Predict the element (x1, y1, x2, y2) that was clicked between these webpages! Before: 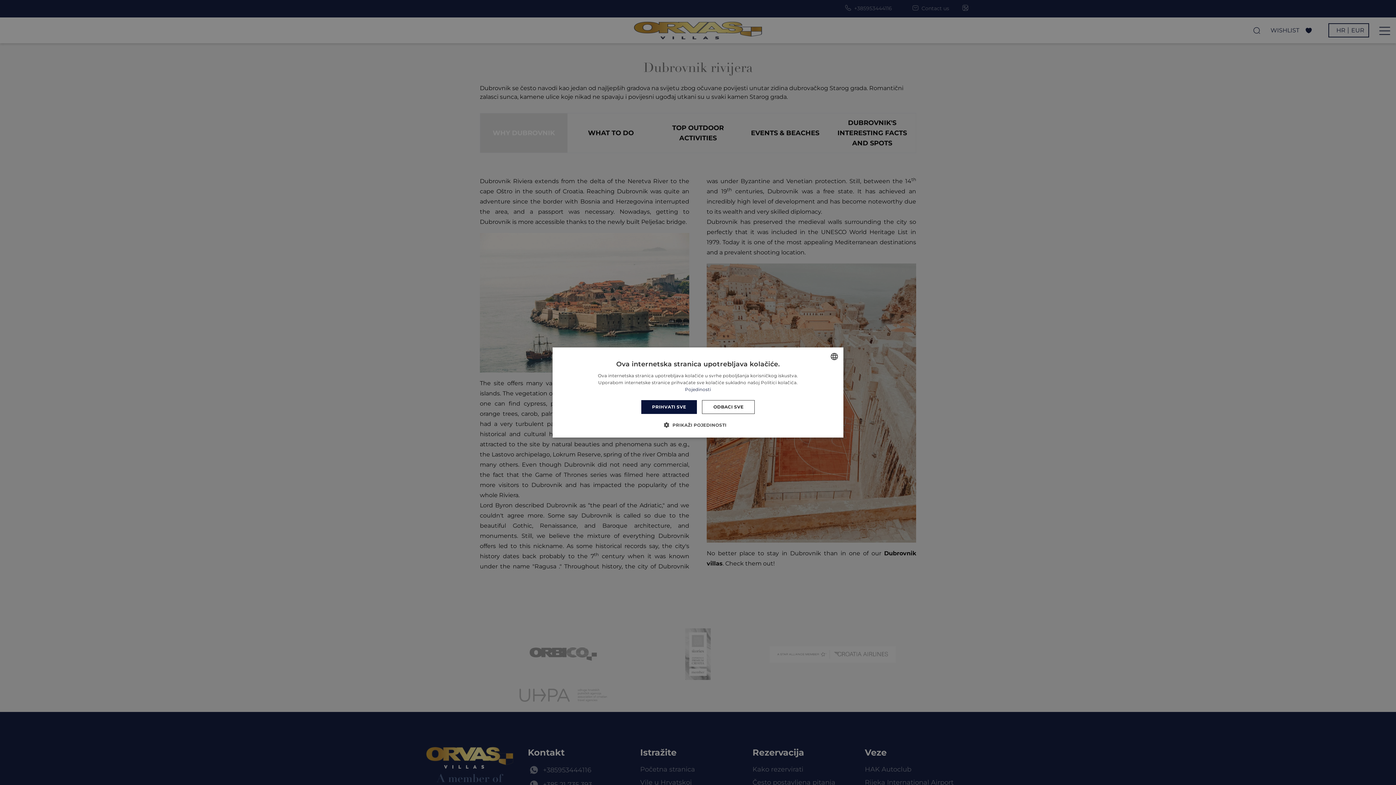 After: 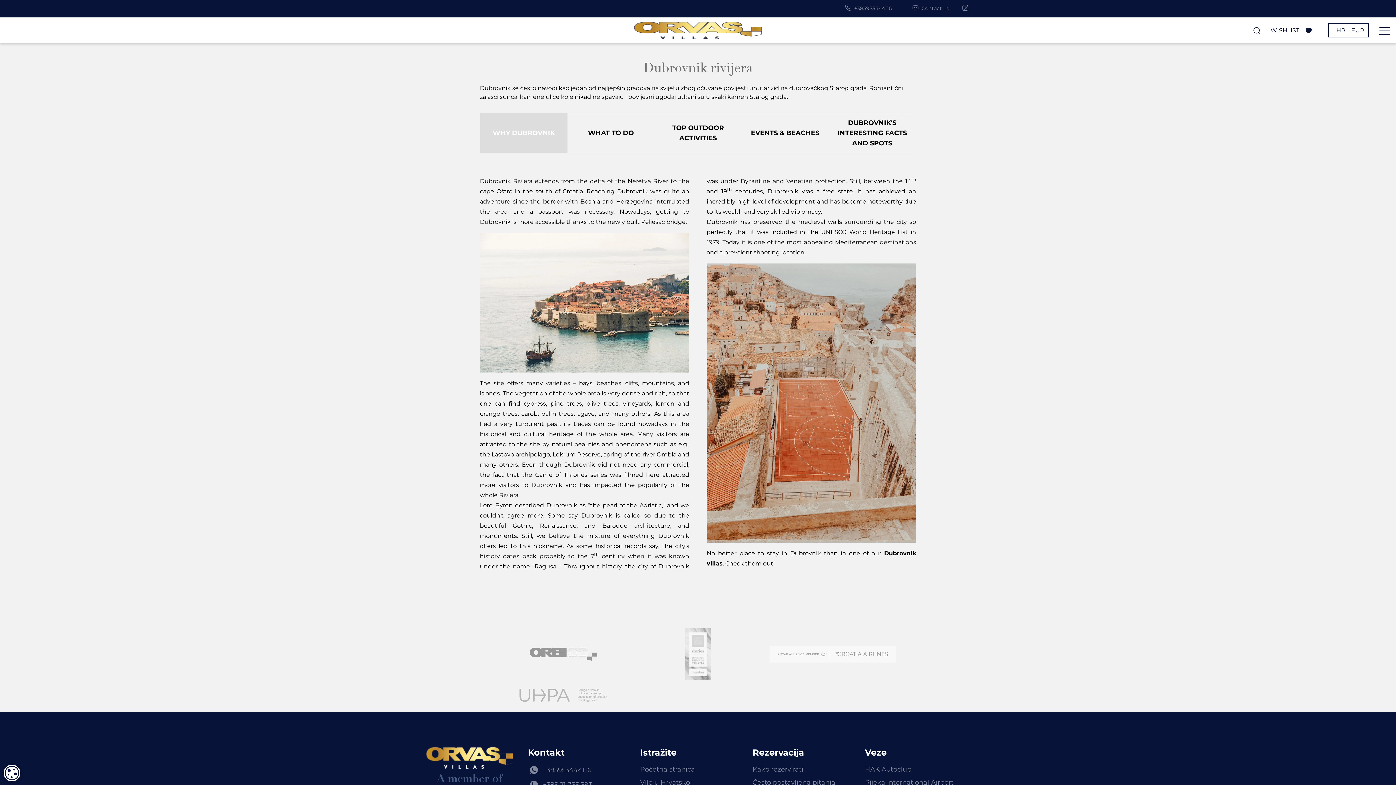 Action: bbox: (702, 400, 755, 414) label: ODBACI SVE